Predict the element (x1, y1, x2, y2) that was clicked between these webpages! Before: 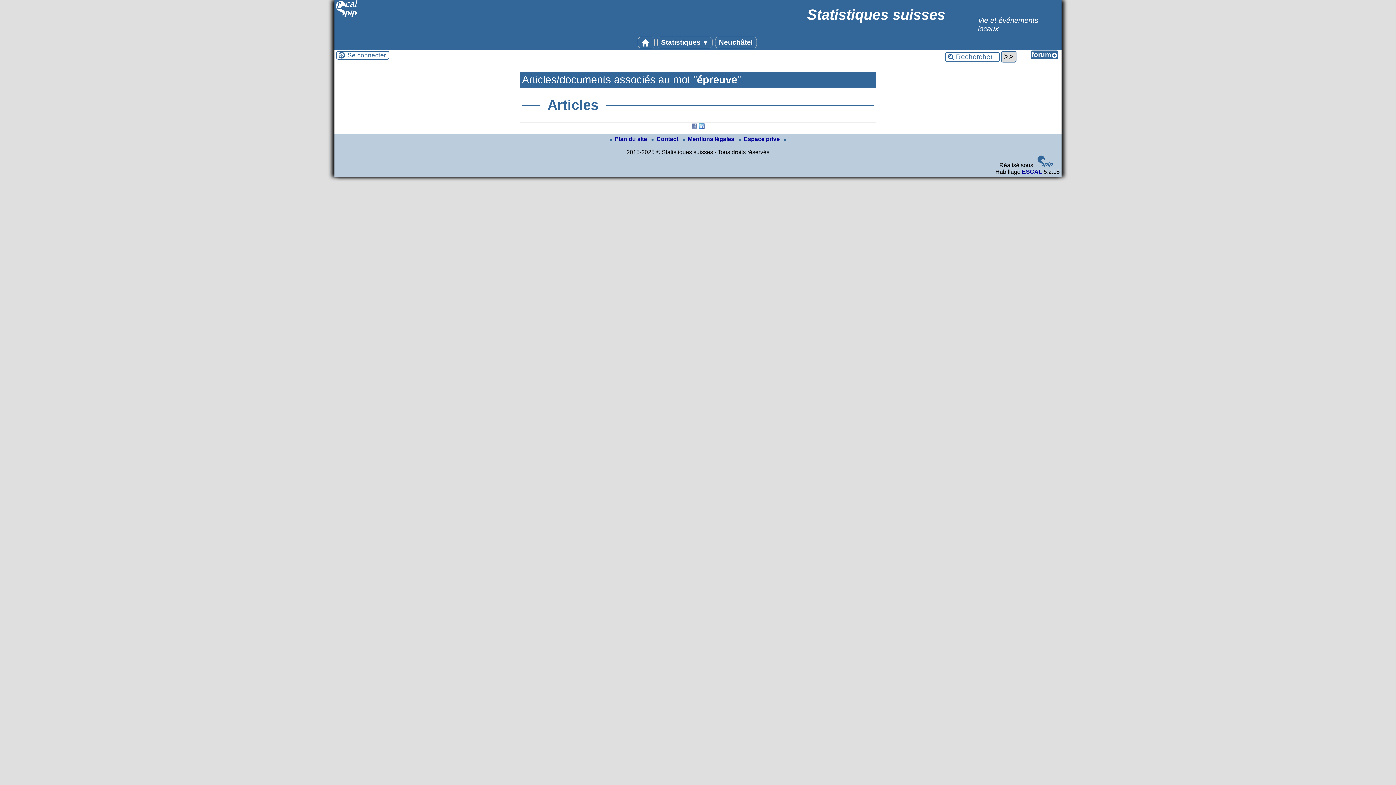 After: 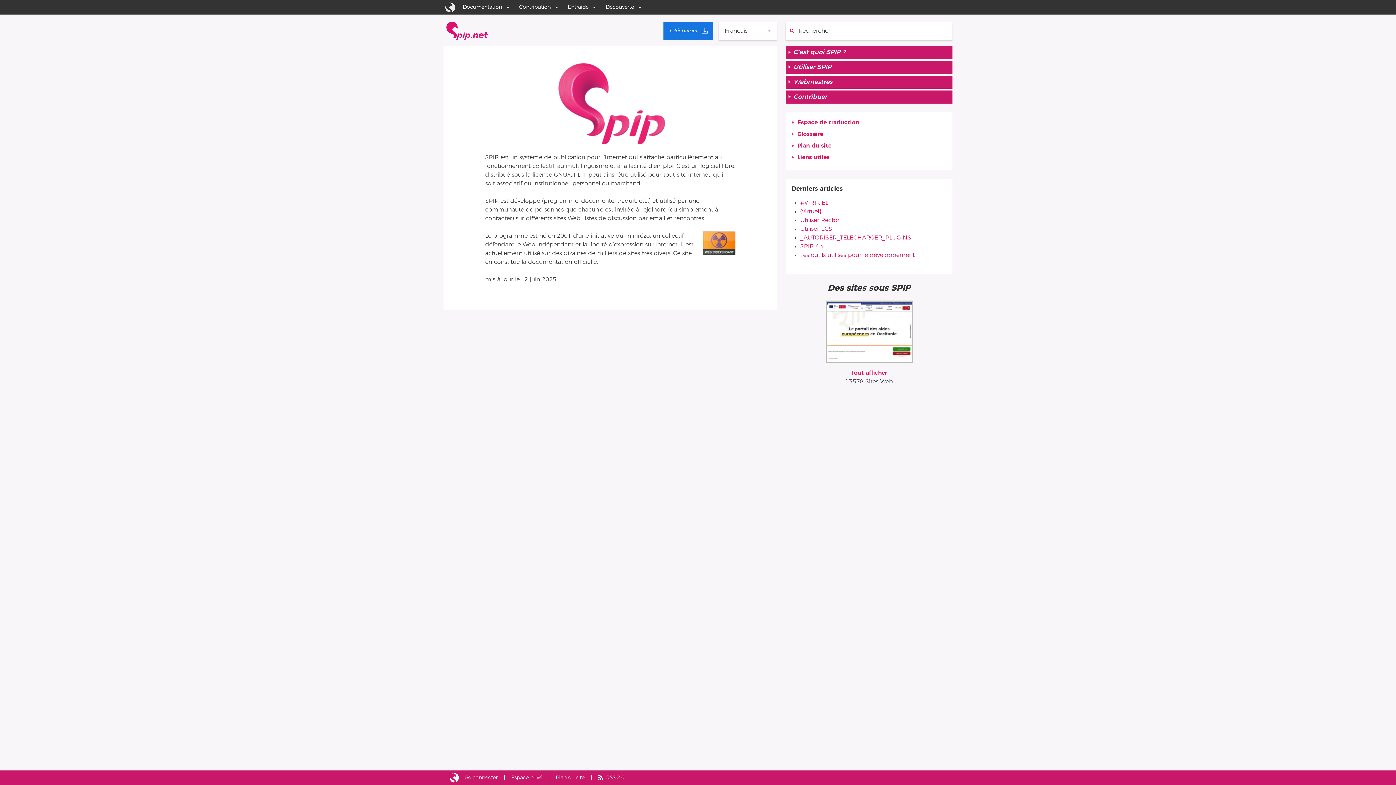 Action: bbox: (1034, 162, 1056, 168)